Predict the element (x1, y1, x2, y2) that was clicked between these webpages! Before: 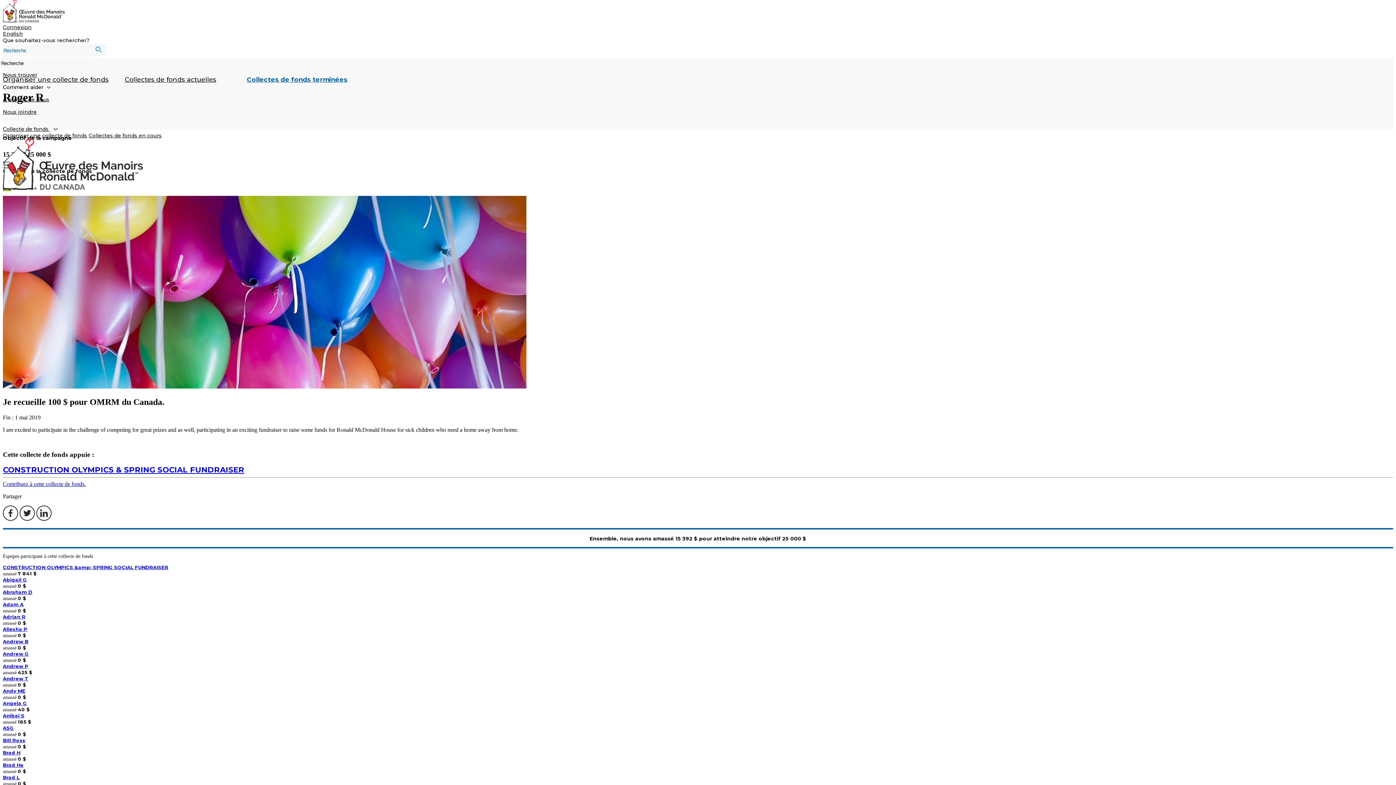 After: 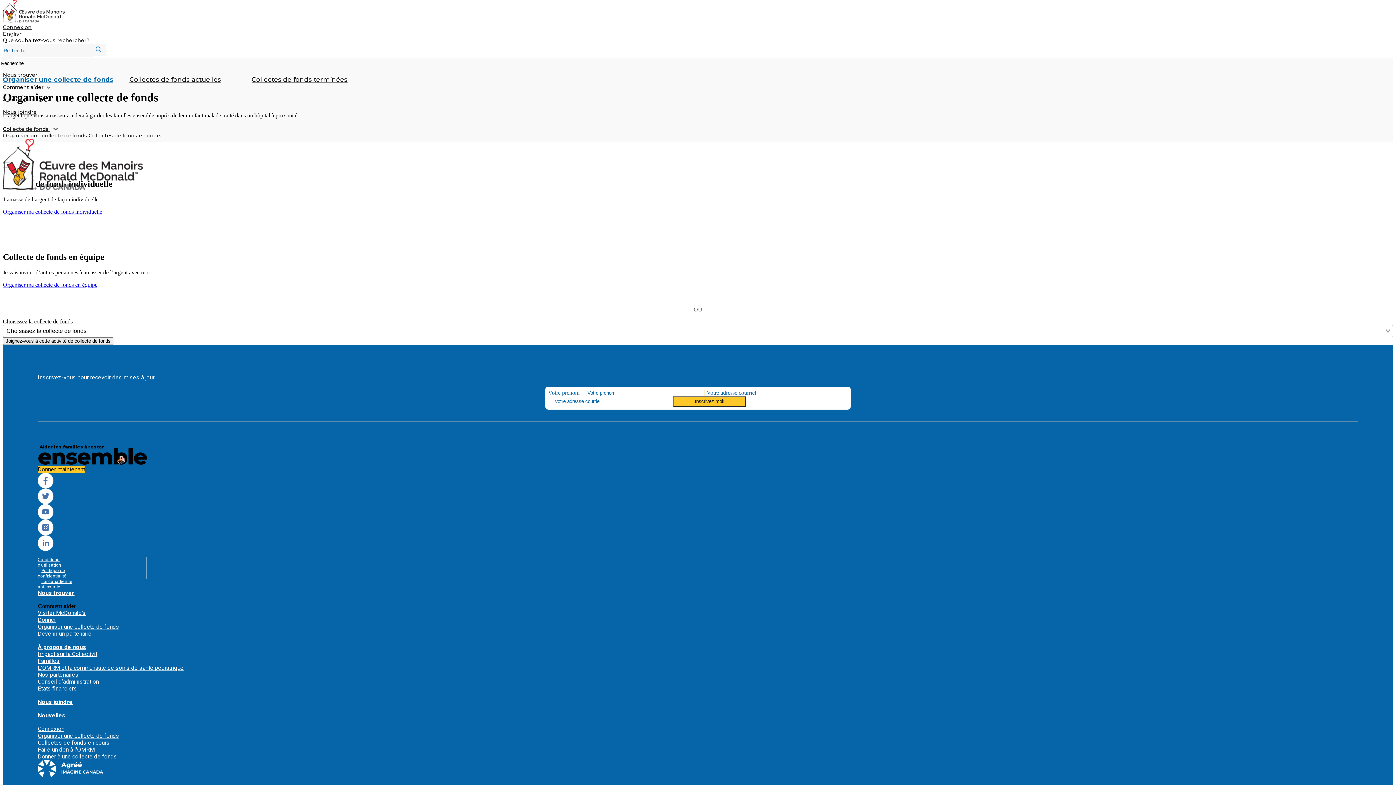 Action: bbox: (2, 132, 87, 139) label: Organiser une collecte de fonds